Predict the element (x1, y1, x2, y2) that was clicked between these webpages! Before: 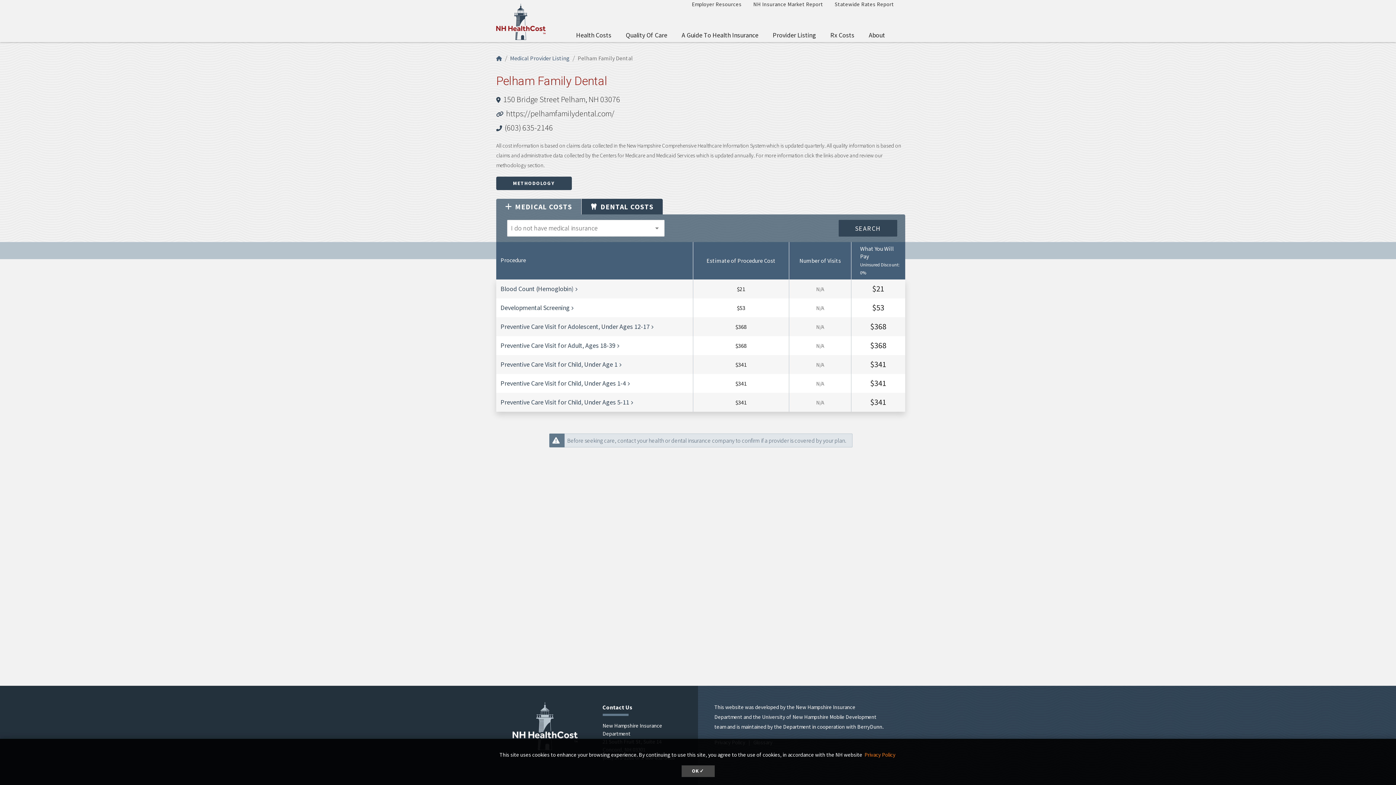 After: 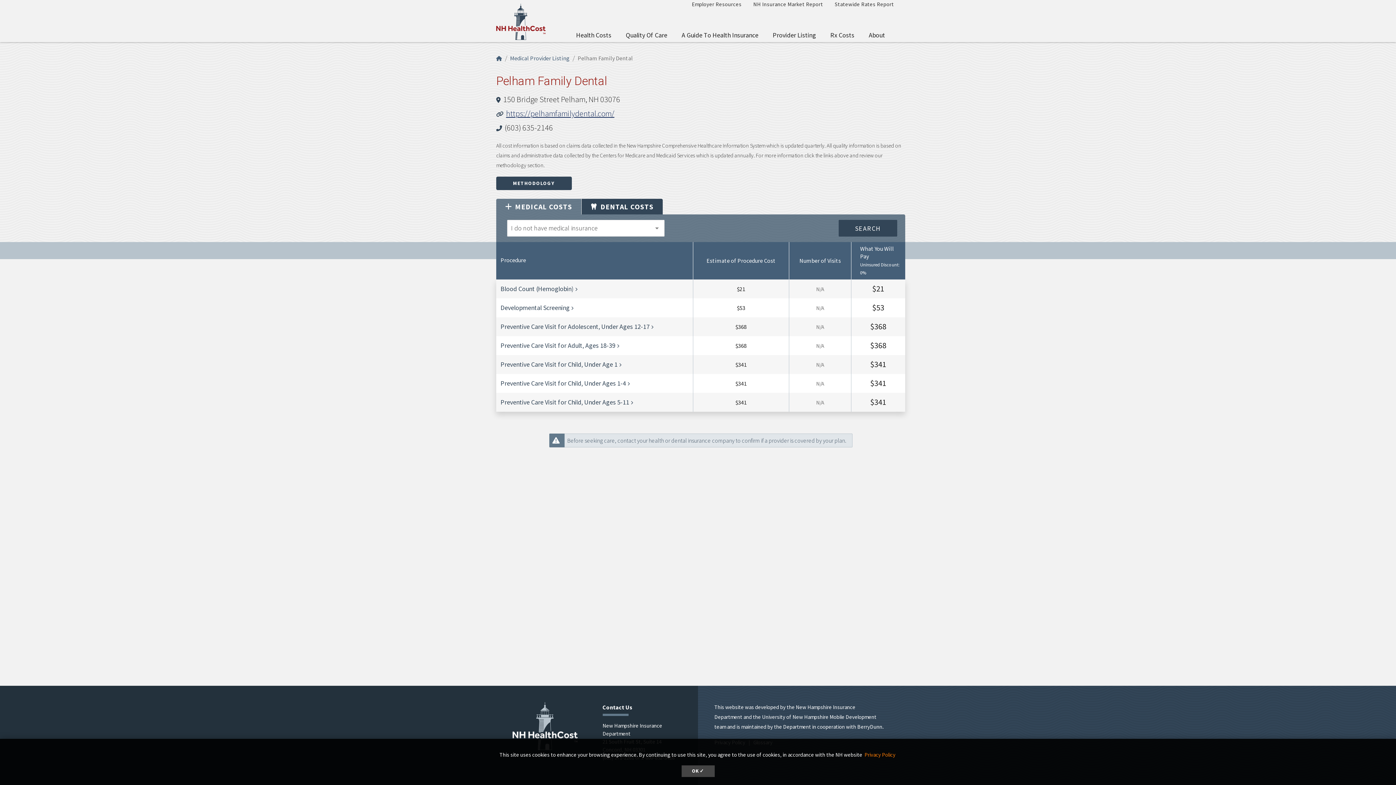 Action: bbox: (506, 108, 614, 118) label: https://pelhamfamilydental.com/